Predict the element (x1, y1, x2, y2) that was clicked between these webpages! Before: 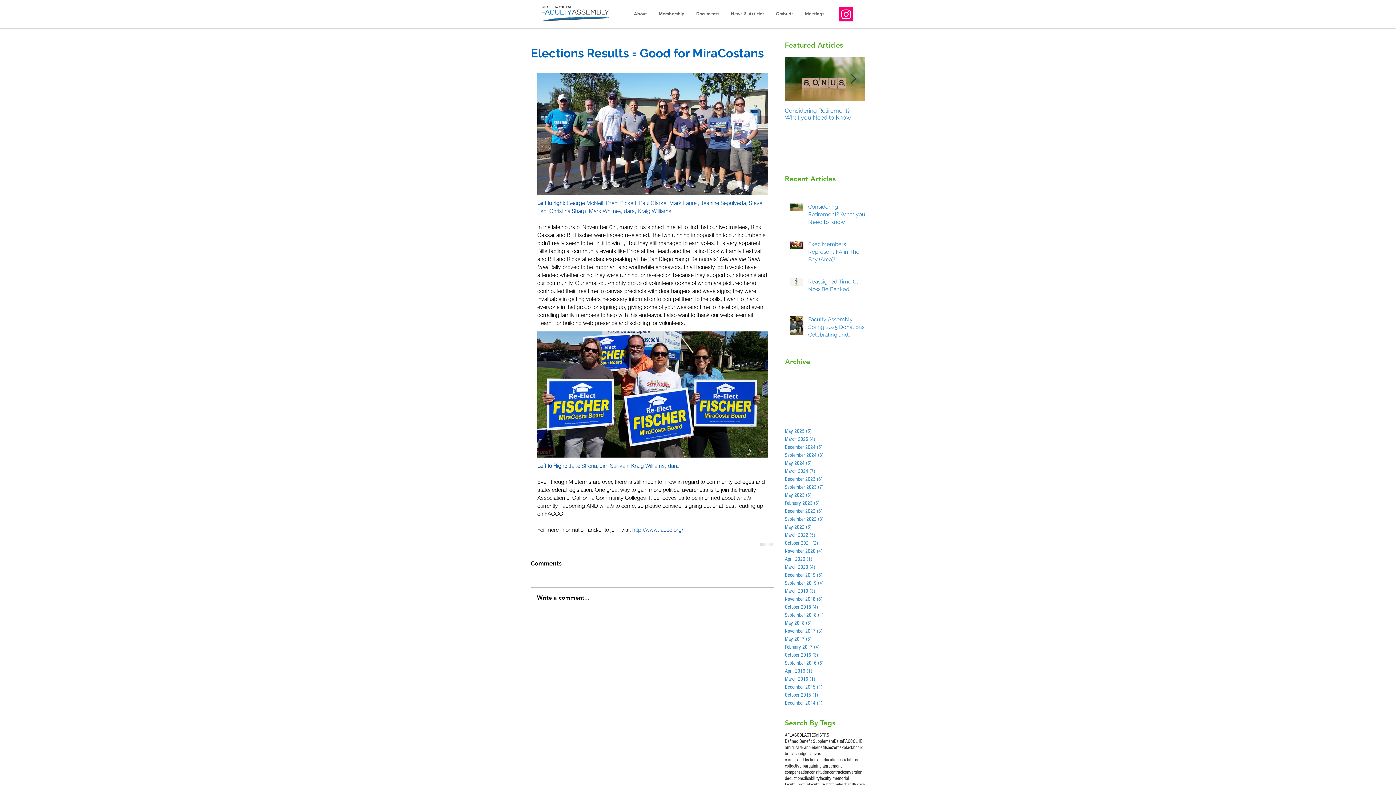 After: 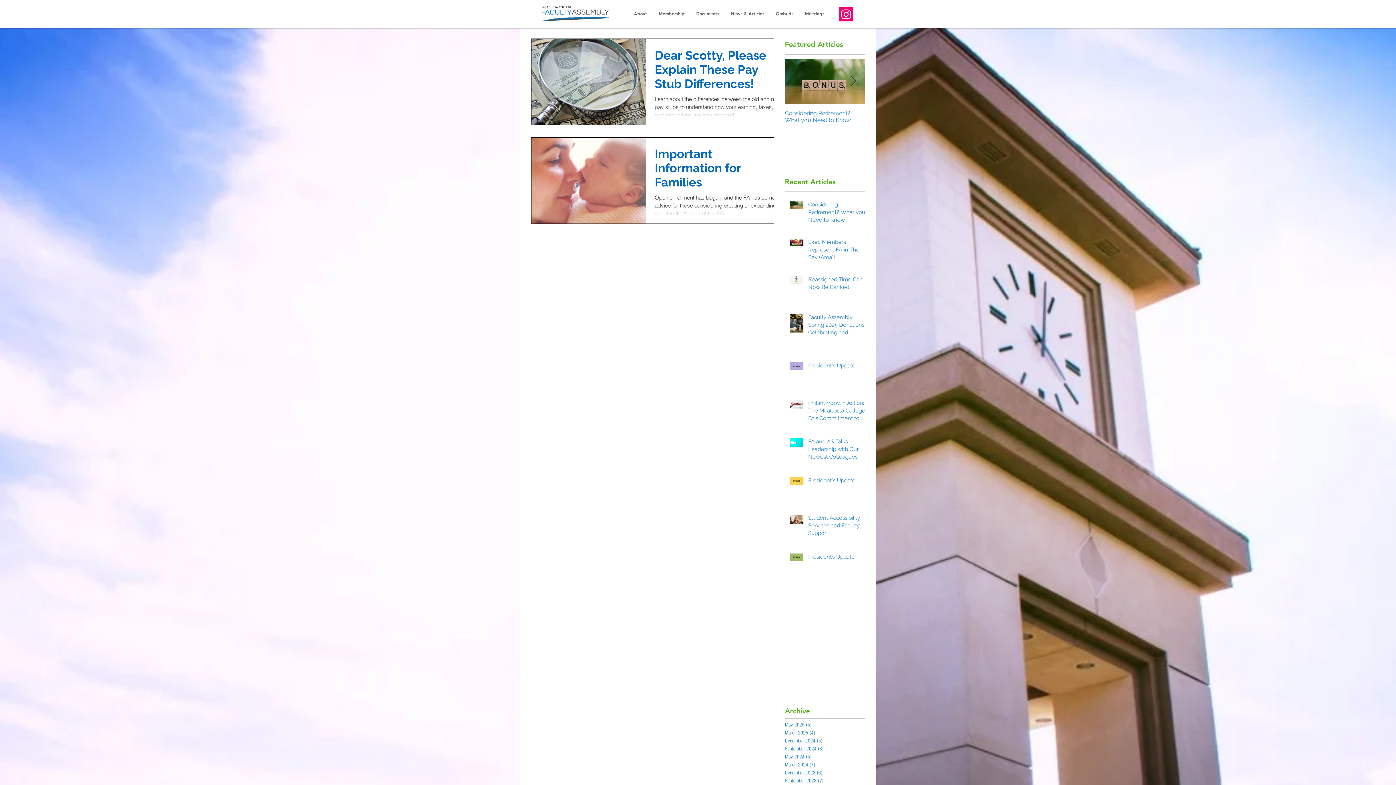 Action: bbox: (814, 745, 828, 751) label: benefits